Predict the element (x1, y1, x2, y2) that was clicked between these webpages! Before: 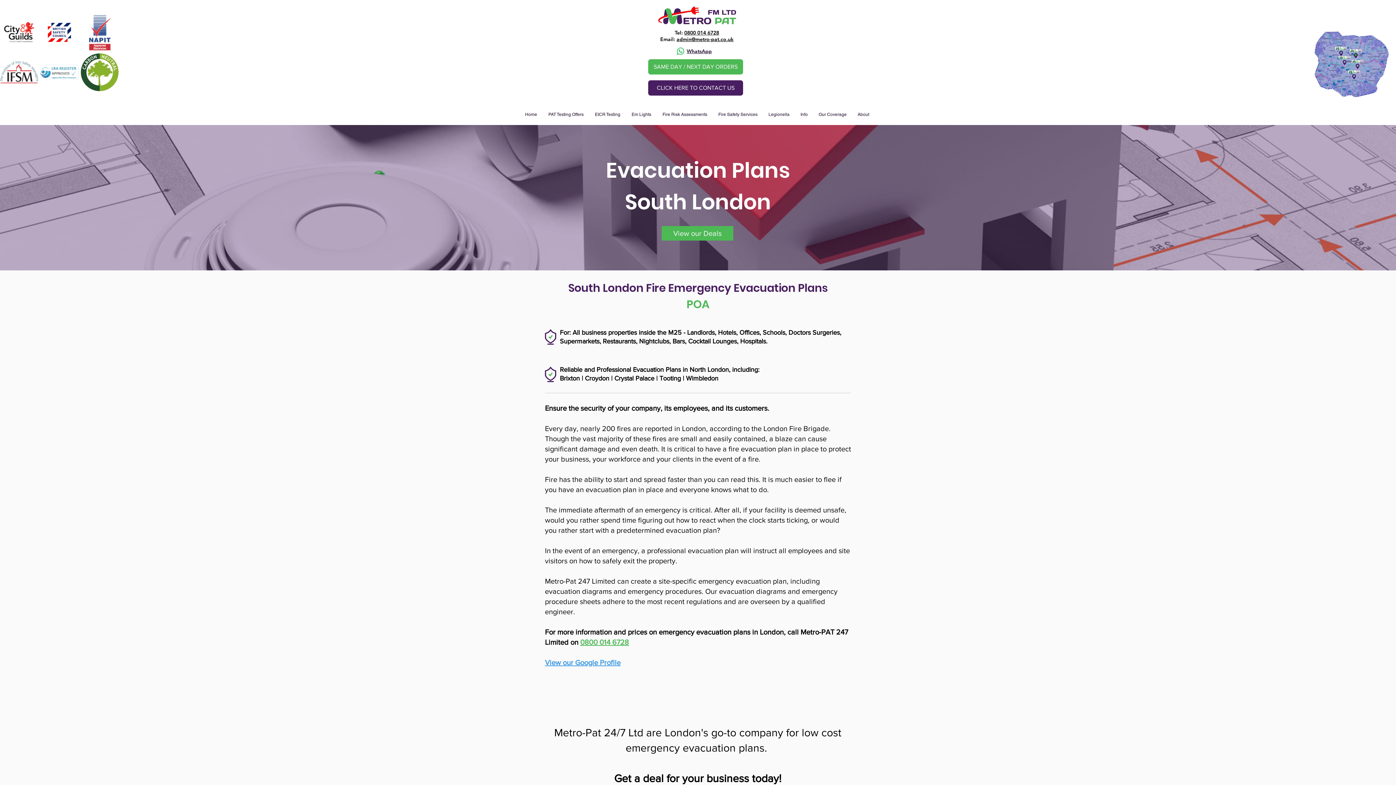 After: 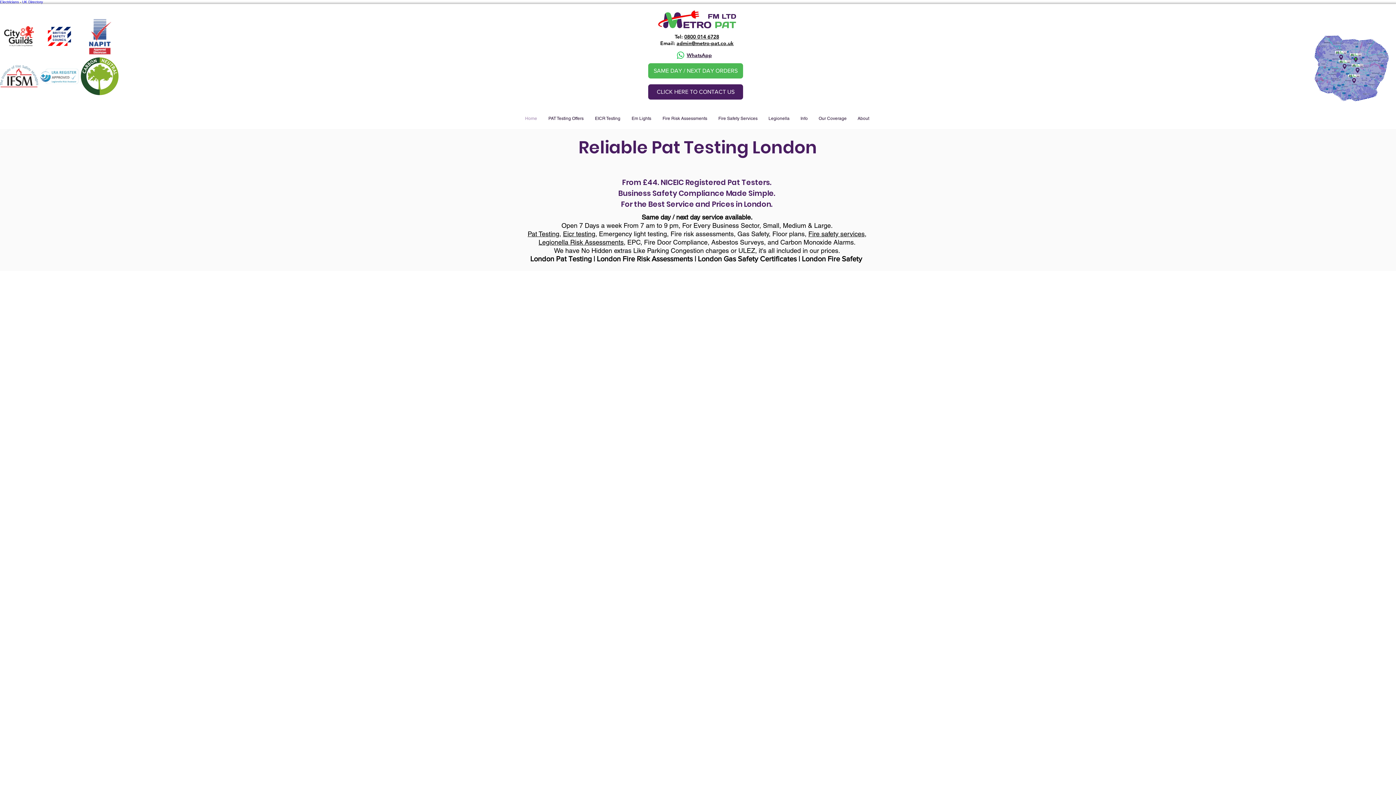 Action: bbox: (657, 5, 737, 26)